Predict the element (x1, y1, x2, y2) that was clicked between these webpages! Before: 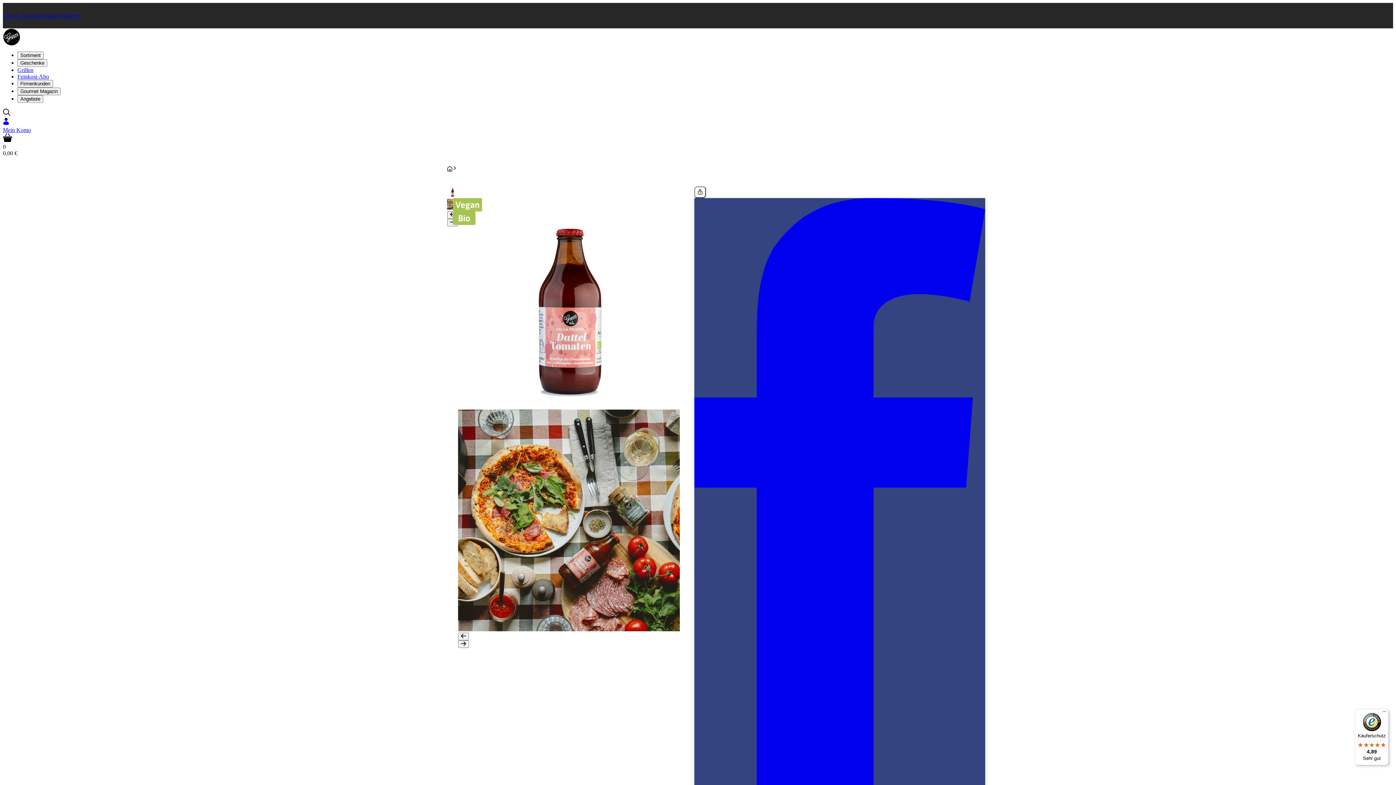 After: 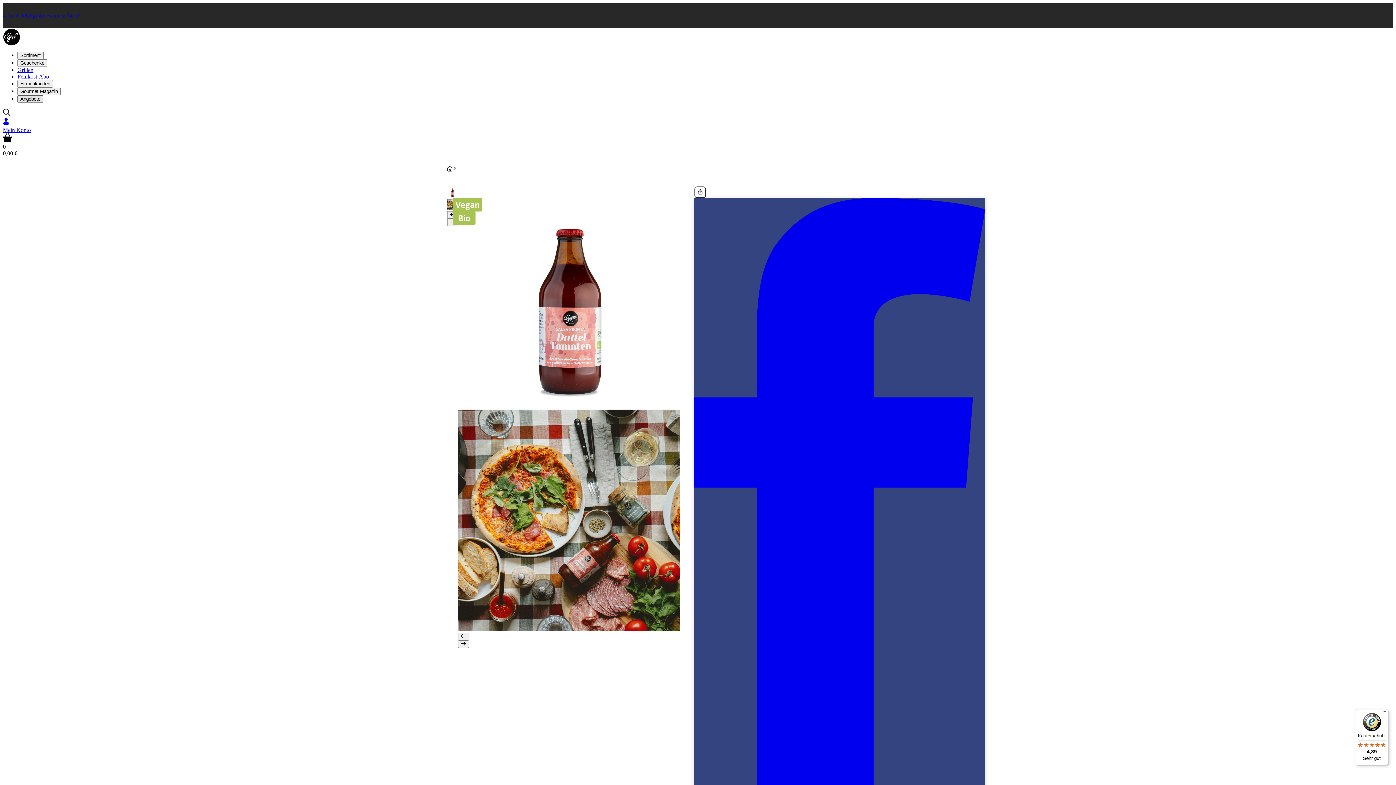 Action: bbox: (17, 95, 43, 102) label: Angebote